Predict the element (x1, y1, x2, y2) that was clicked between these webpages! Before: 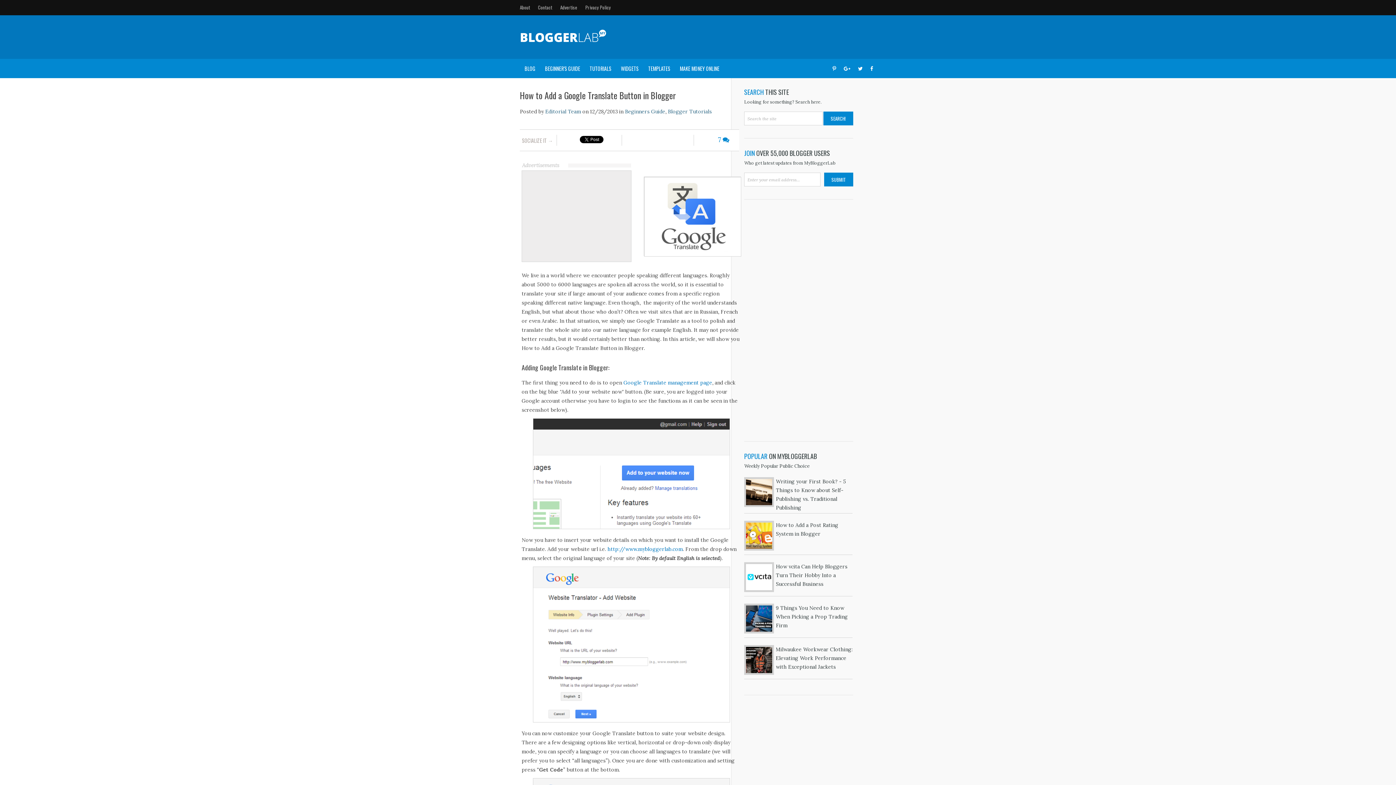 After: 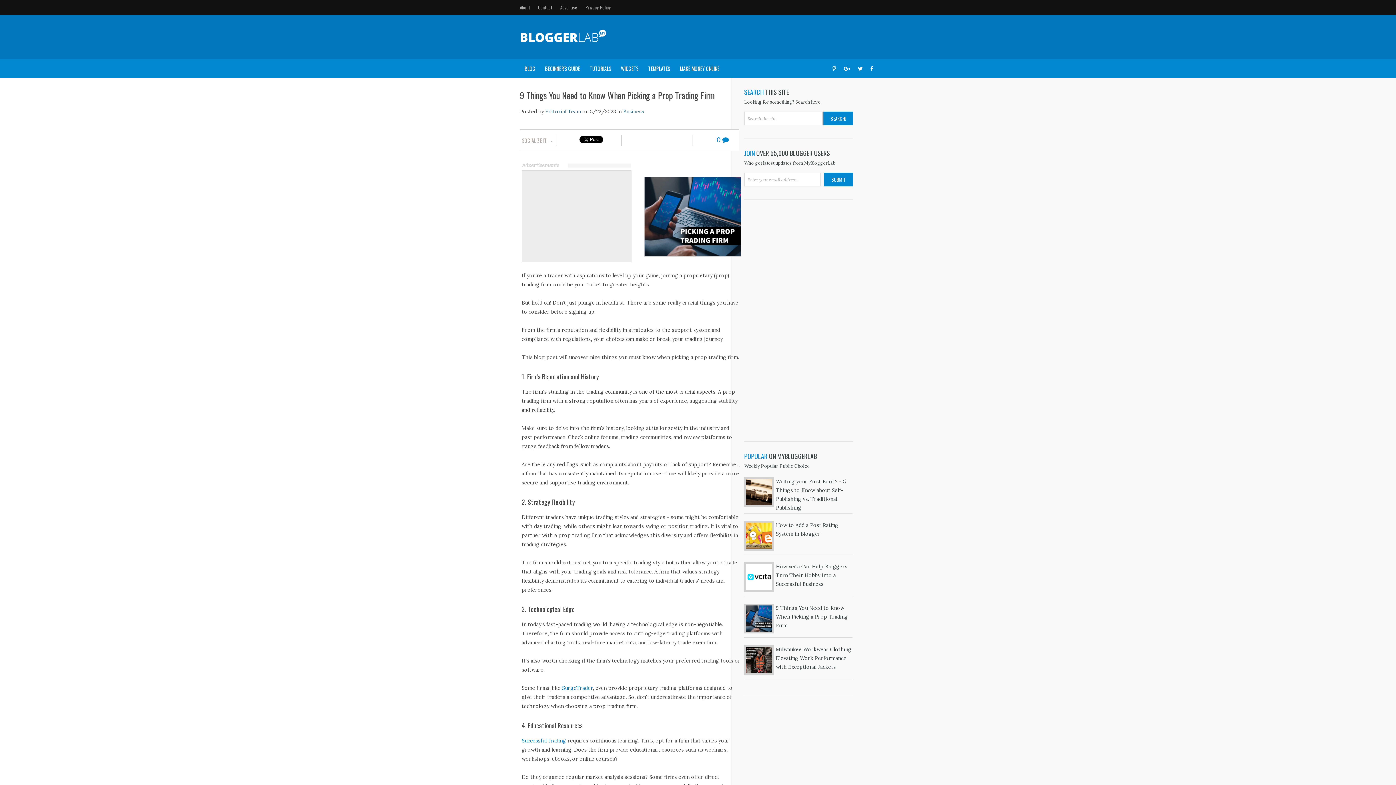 Action: bbox: (776, 605, 848, 629) label: 9 Things You Need to Know When Picking a Prop Trading Firm